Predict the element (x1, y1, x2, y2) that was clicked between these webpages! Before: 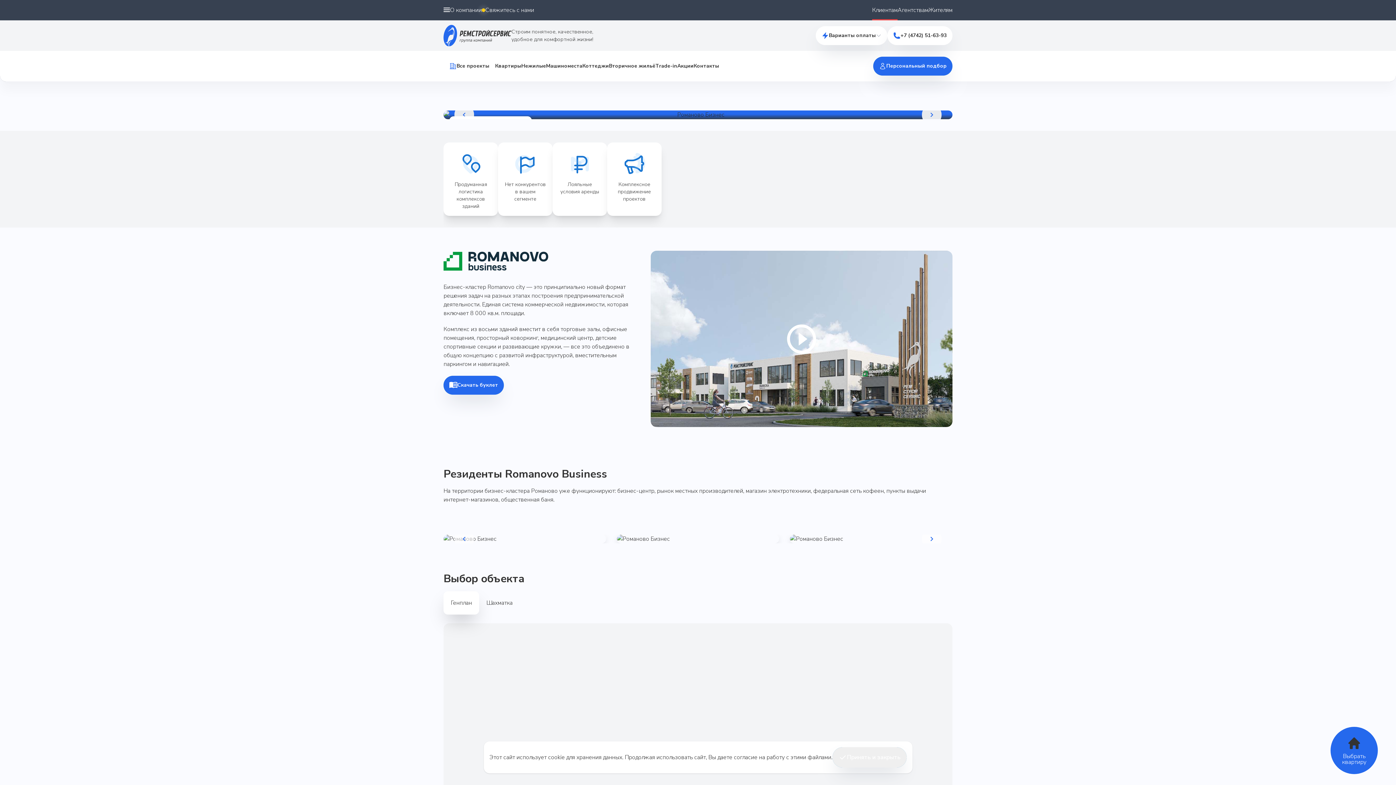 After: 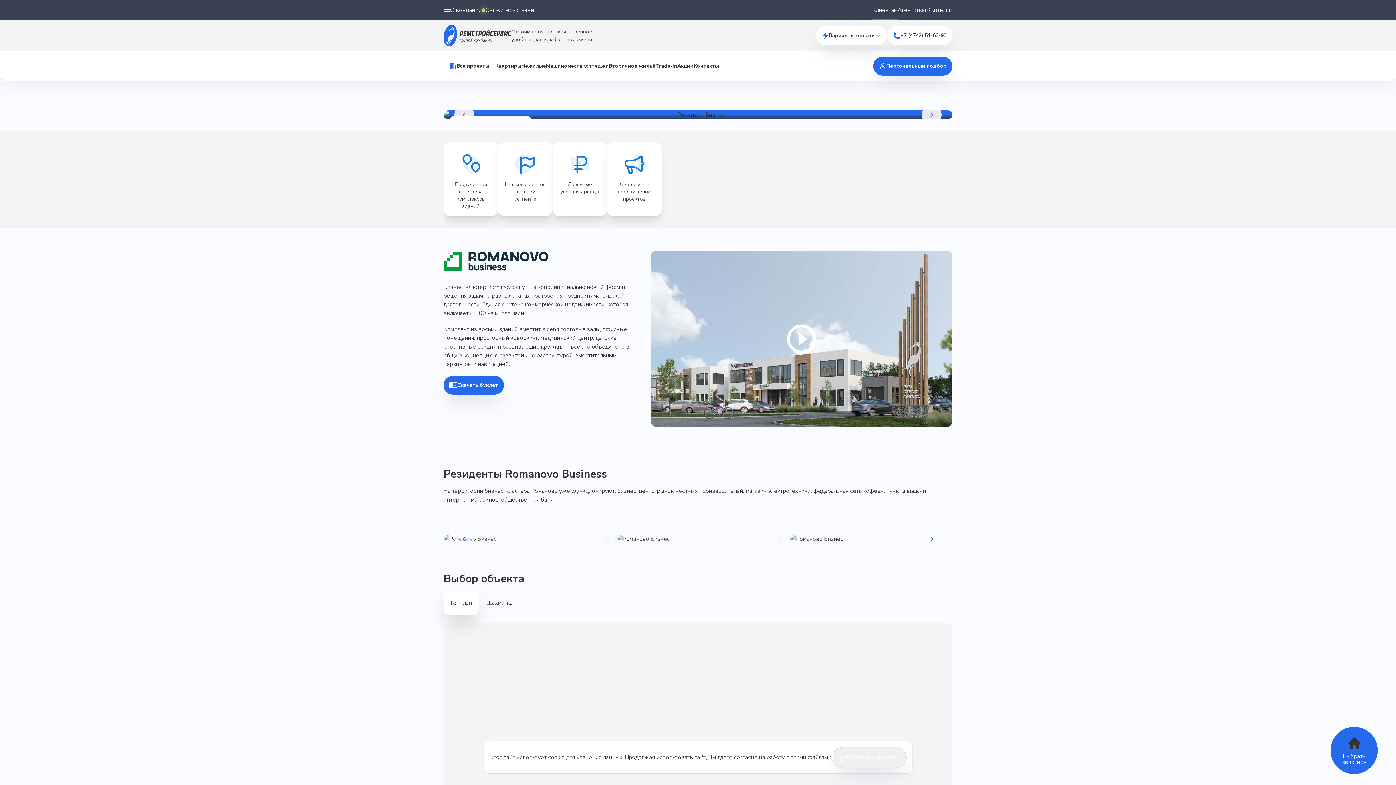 Action: label: согласие bbox: (734, 753, 757, 761)